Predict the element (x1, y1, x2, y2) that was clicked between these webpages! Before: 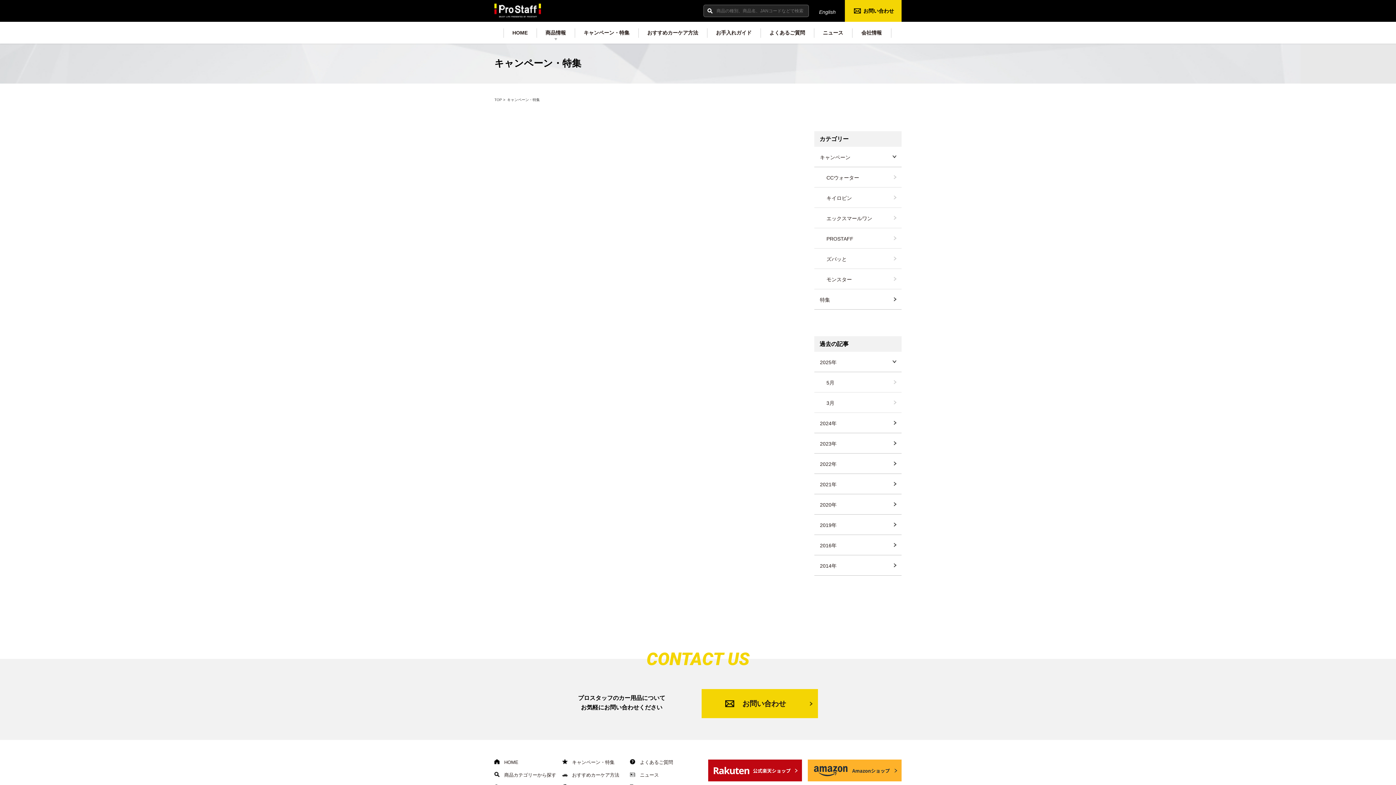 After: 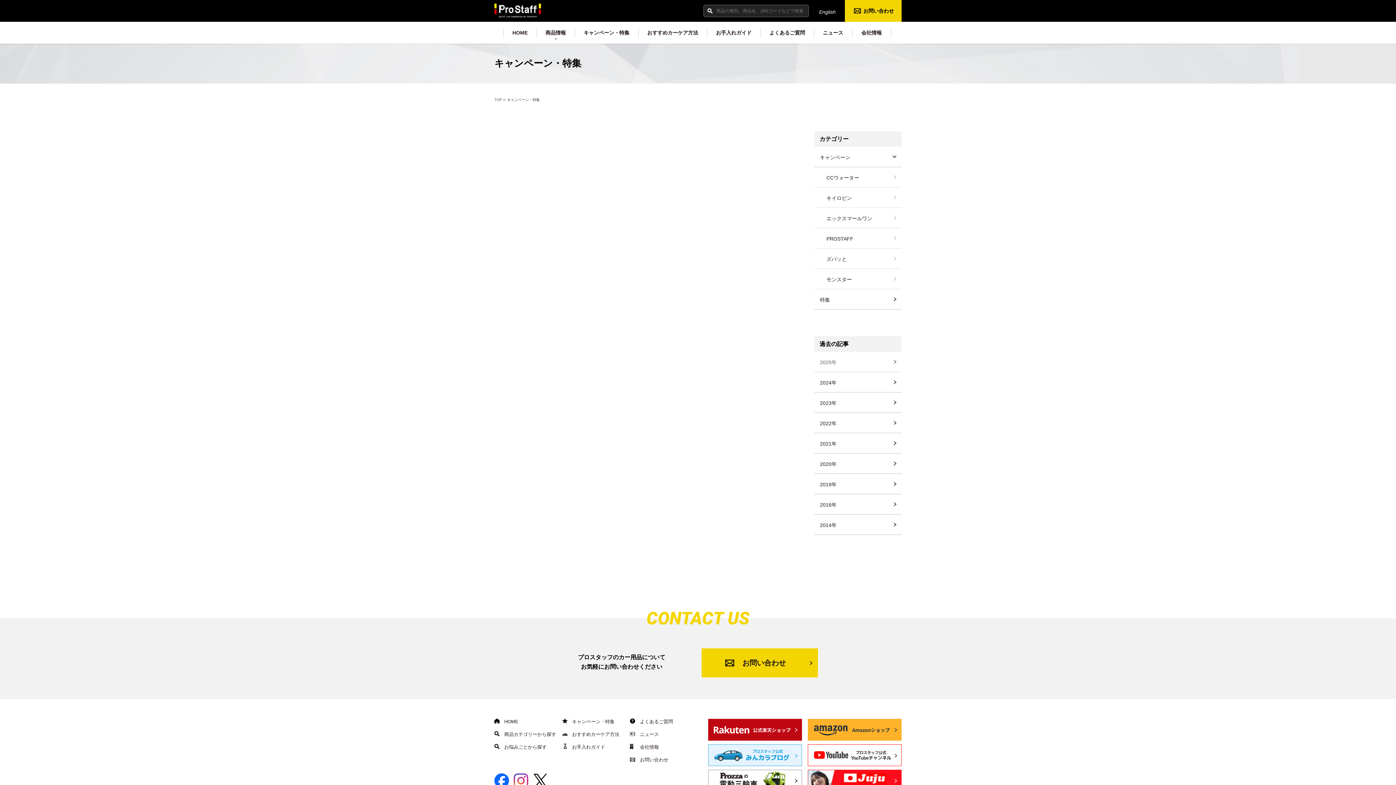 Action: label: 2025年 bbox: (814, 352, 901, 372)